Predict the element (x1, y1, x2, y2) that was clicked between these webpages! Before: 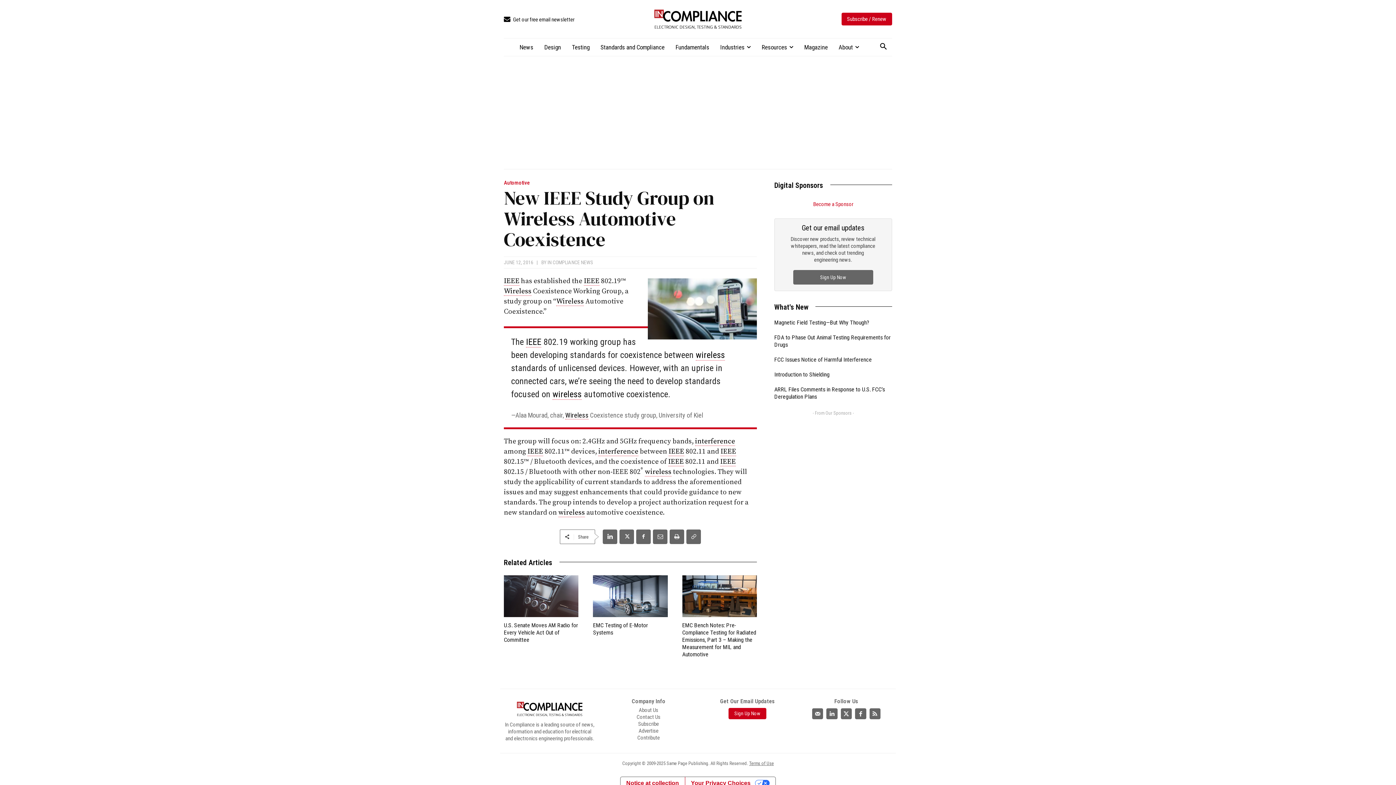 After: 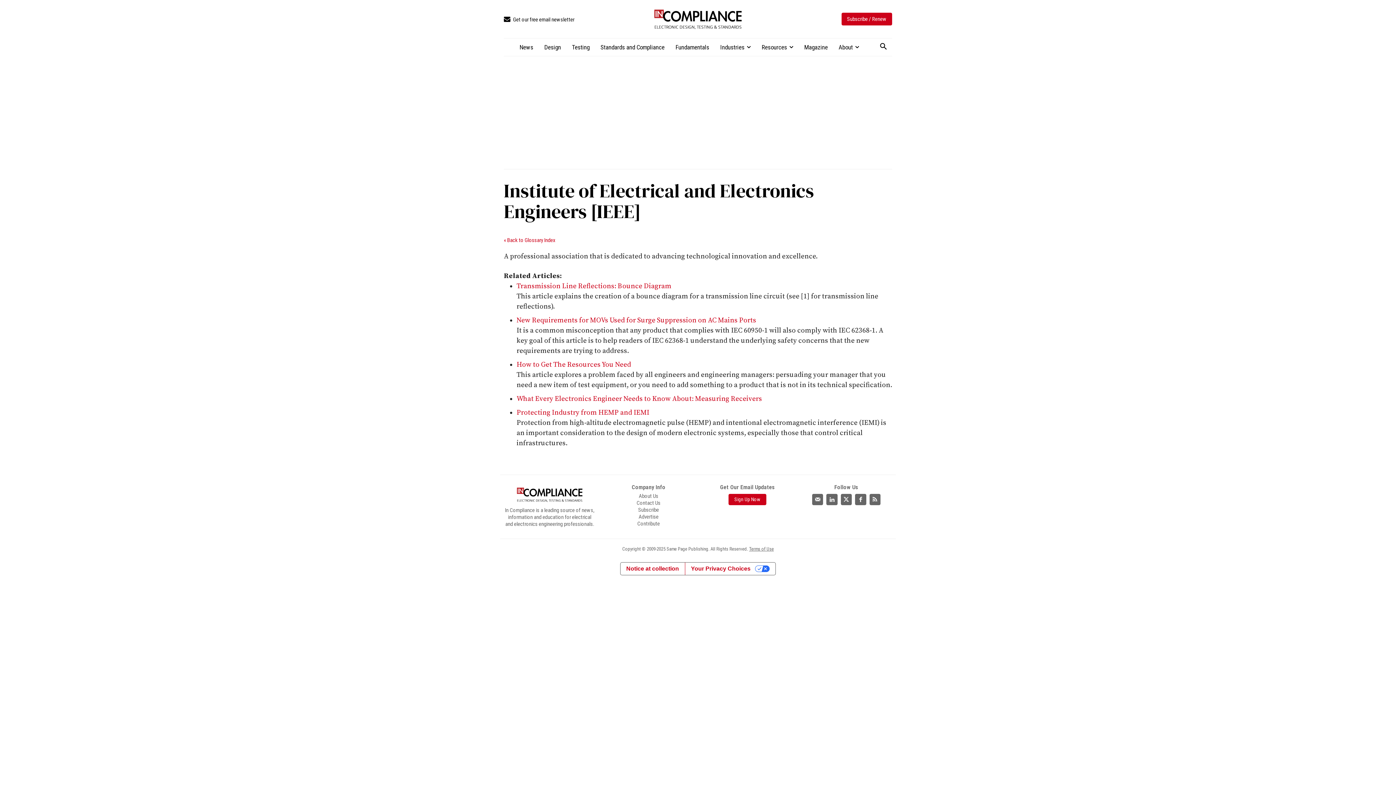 Action: label: IEEE bbox: (584, 276, 599, 285)